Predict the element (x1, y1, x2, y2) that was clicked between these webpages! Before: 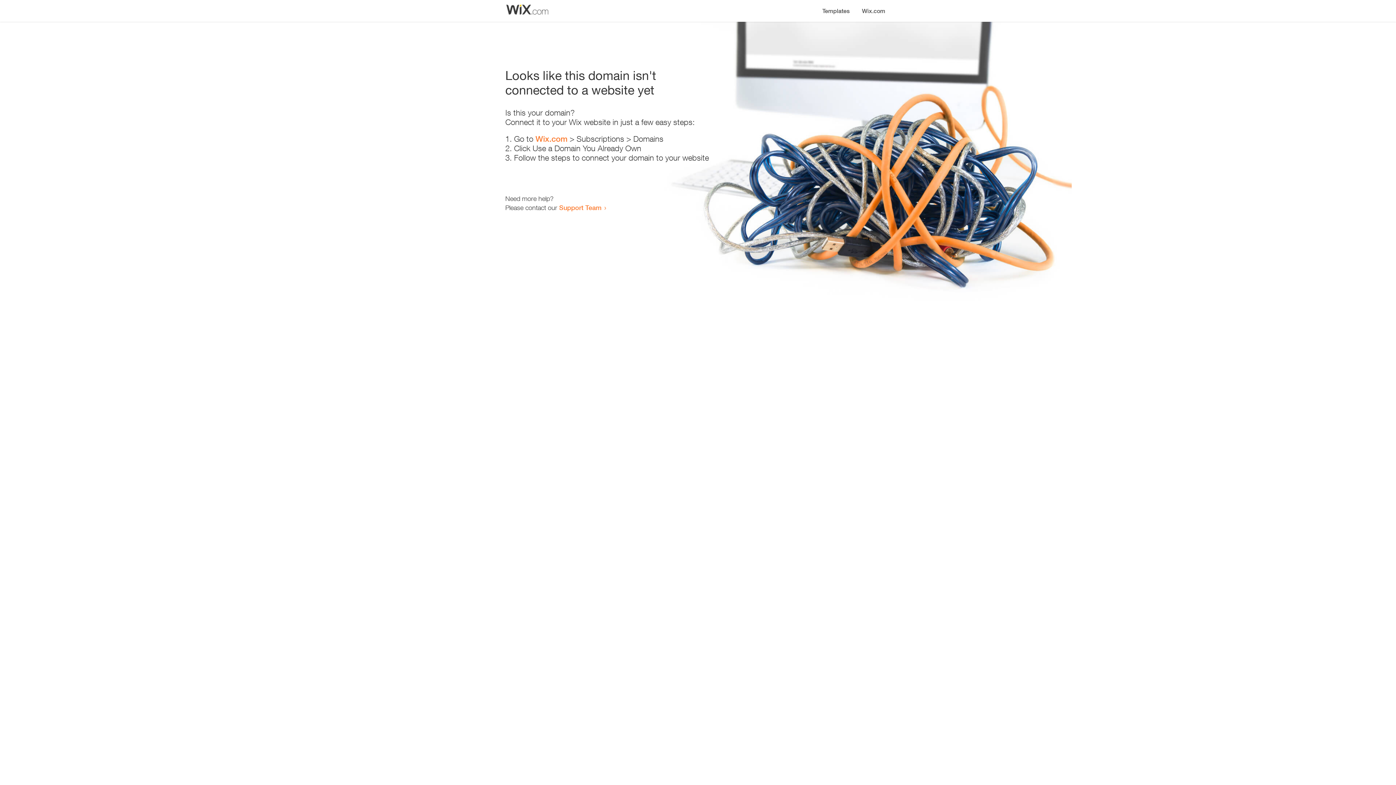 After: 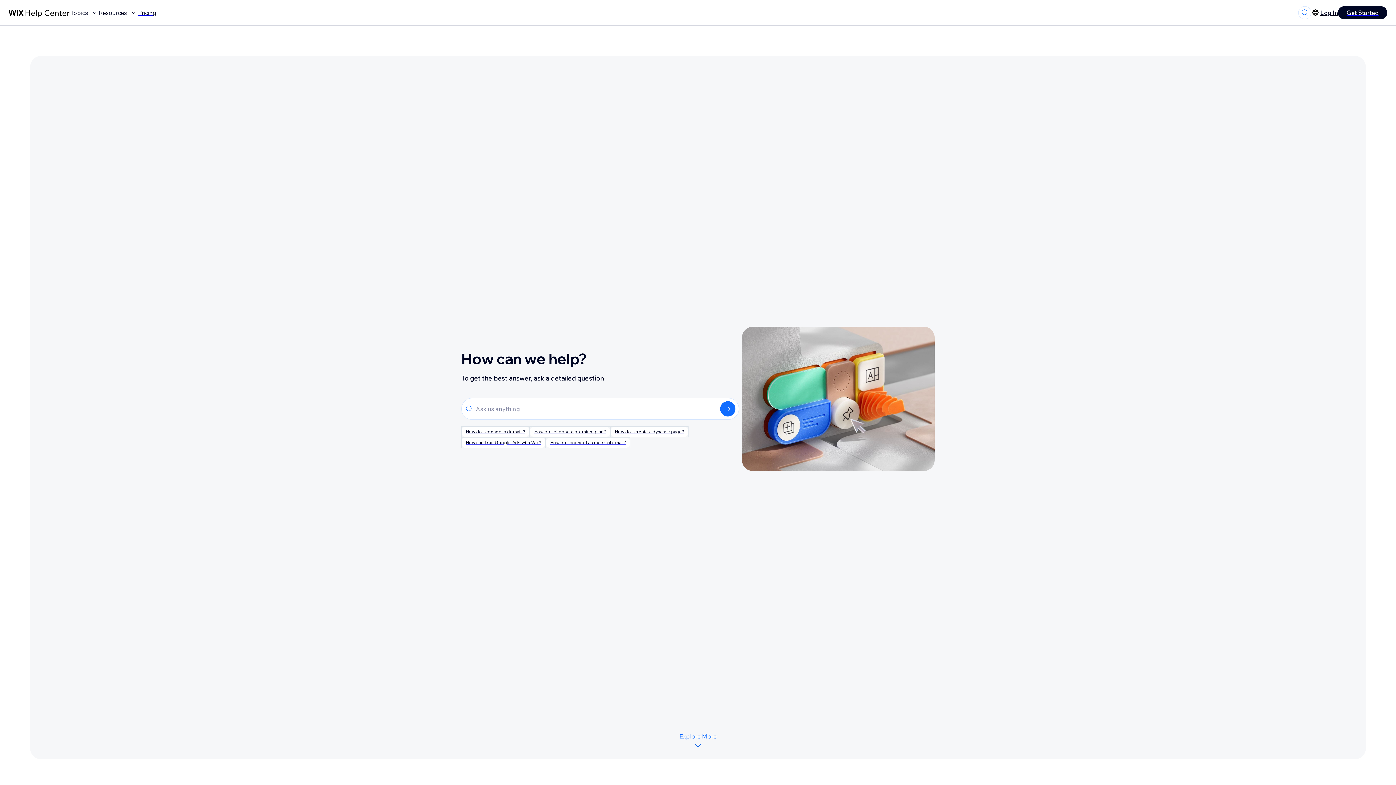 Action: bbox: (559, 203, 601, 211) label: Support Team